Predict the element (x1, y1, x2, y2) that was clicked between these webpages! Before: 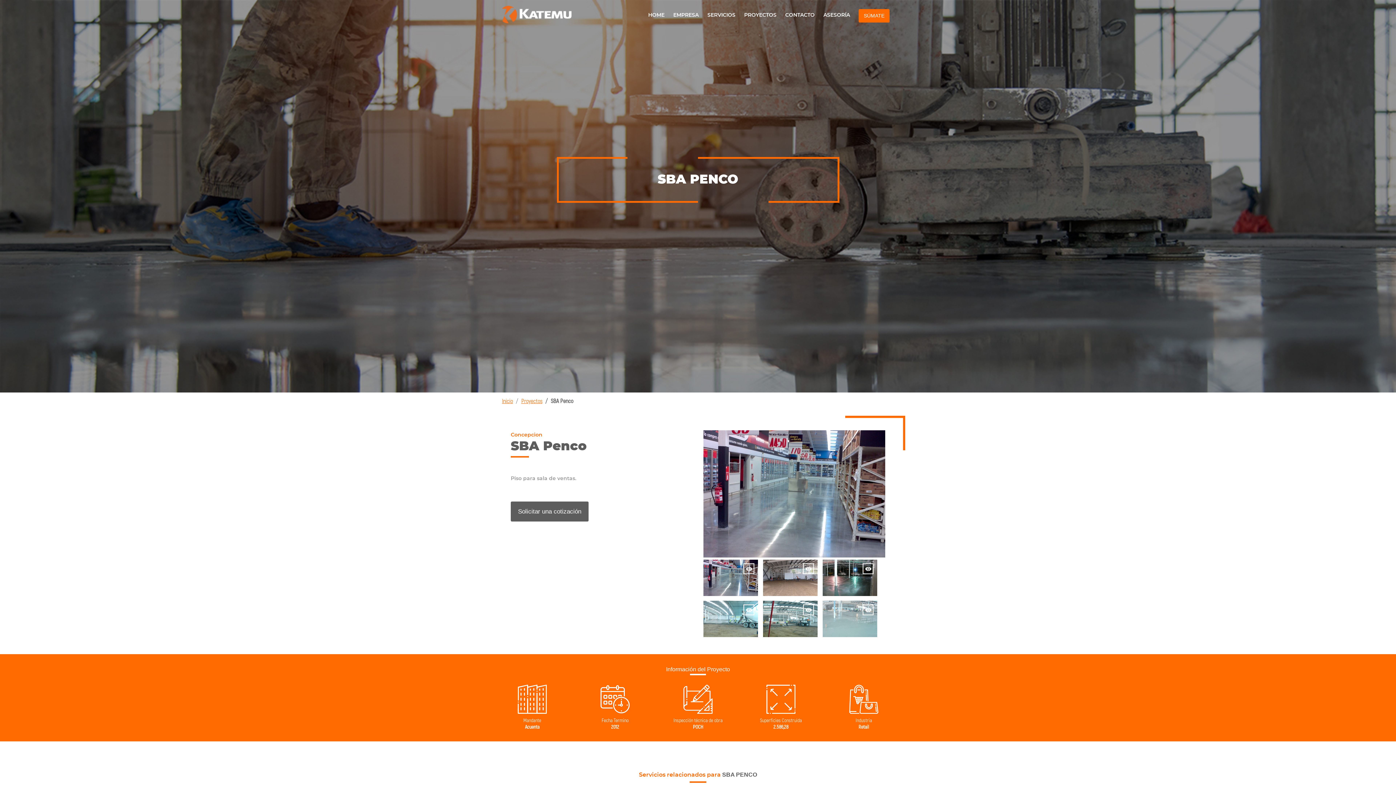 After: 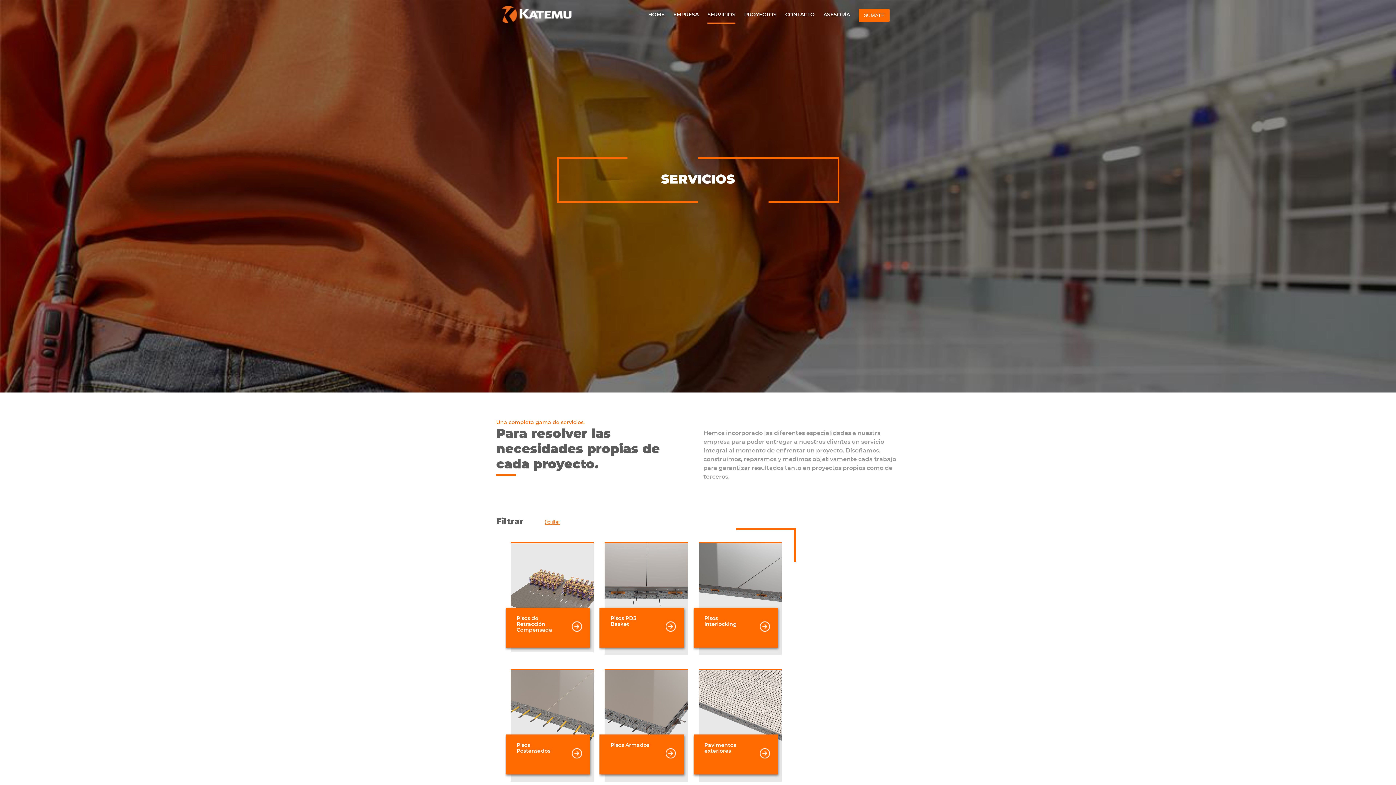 Action: label: SERVICIOS bbox: (707, 8, 735, 22)